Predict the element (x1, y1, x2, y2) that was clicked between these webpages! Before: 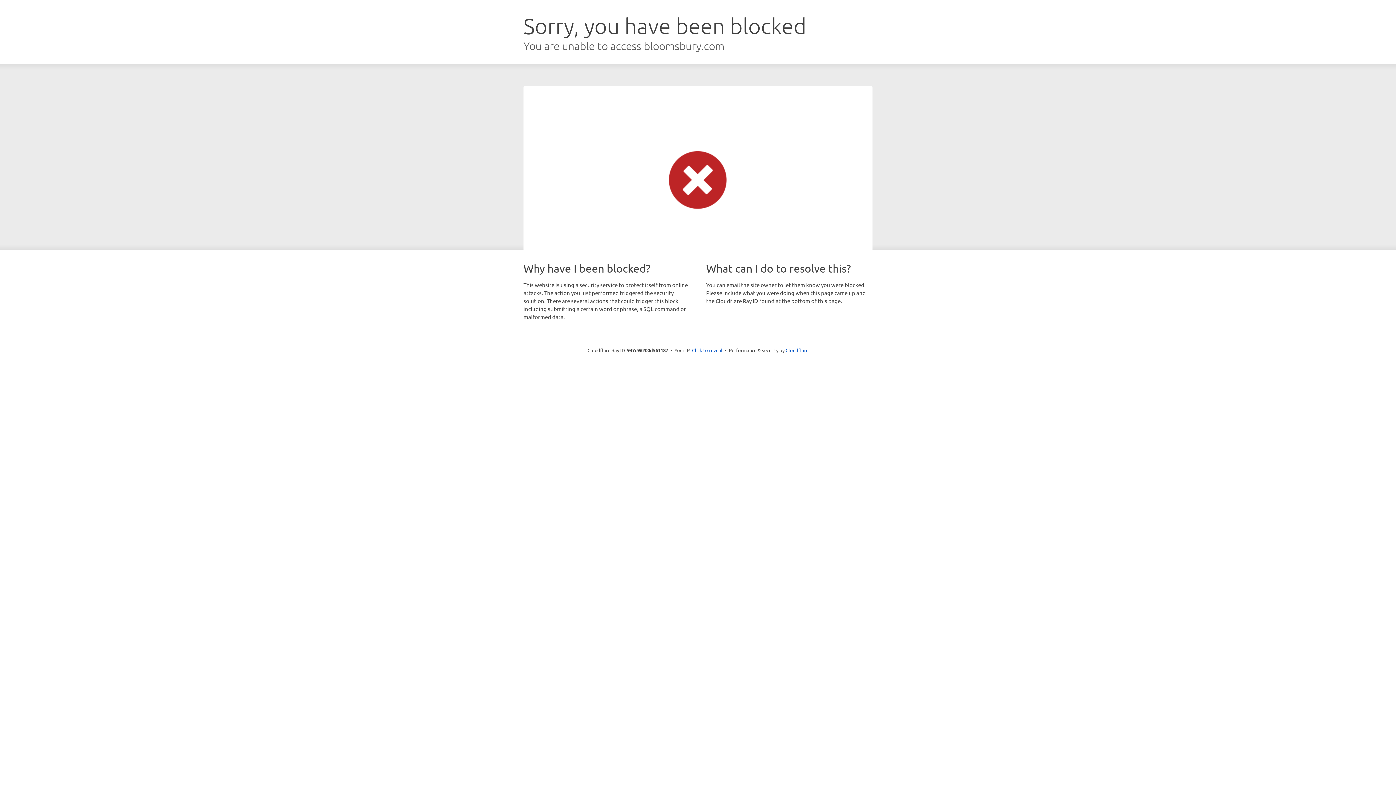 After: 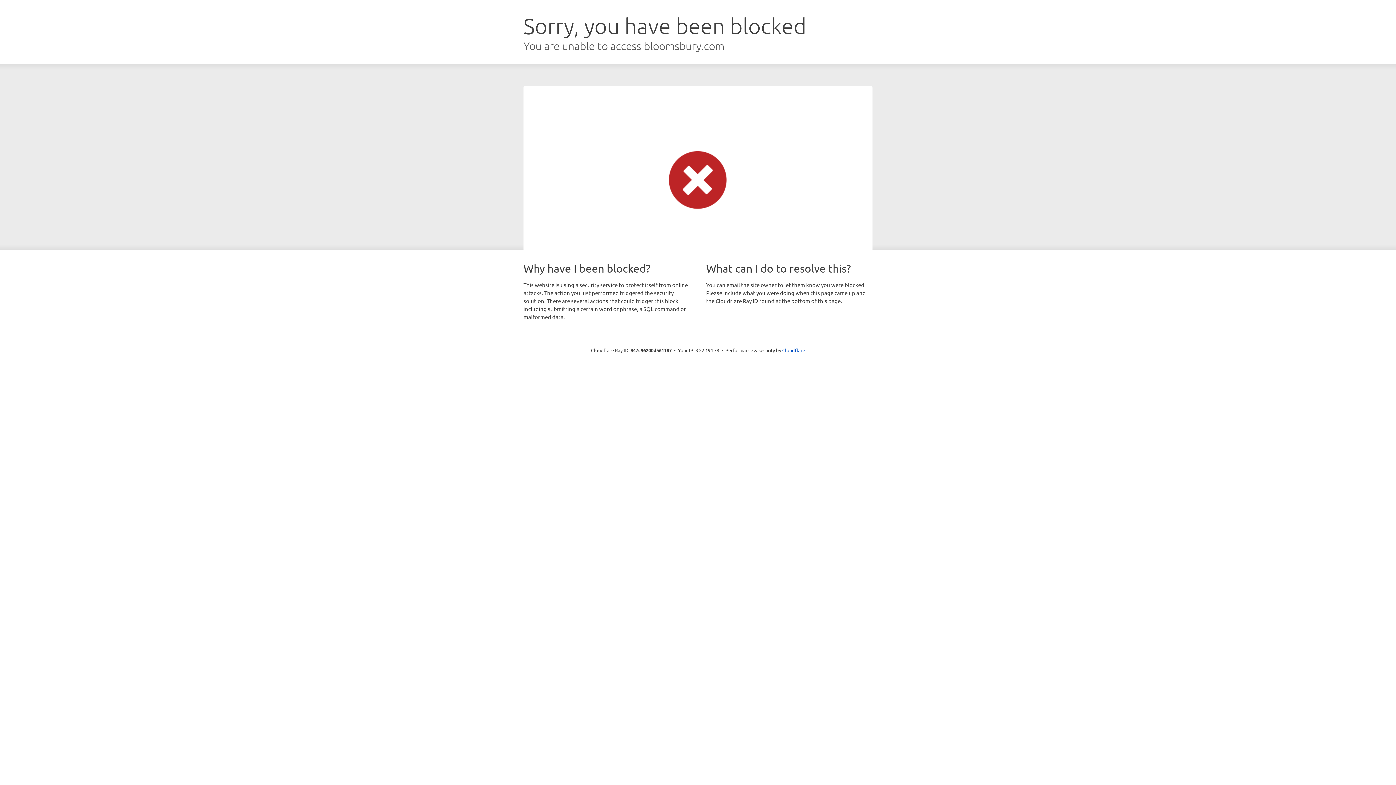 Action: bbox: (692, 346, 722, 353) label: Click to reveal